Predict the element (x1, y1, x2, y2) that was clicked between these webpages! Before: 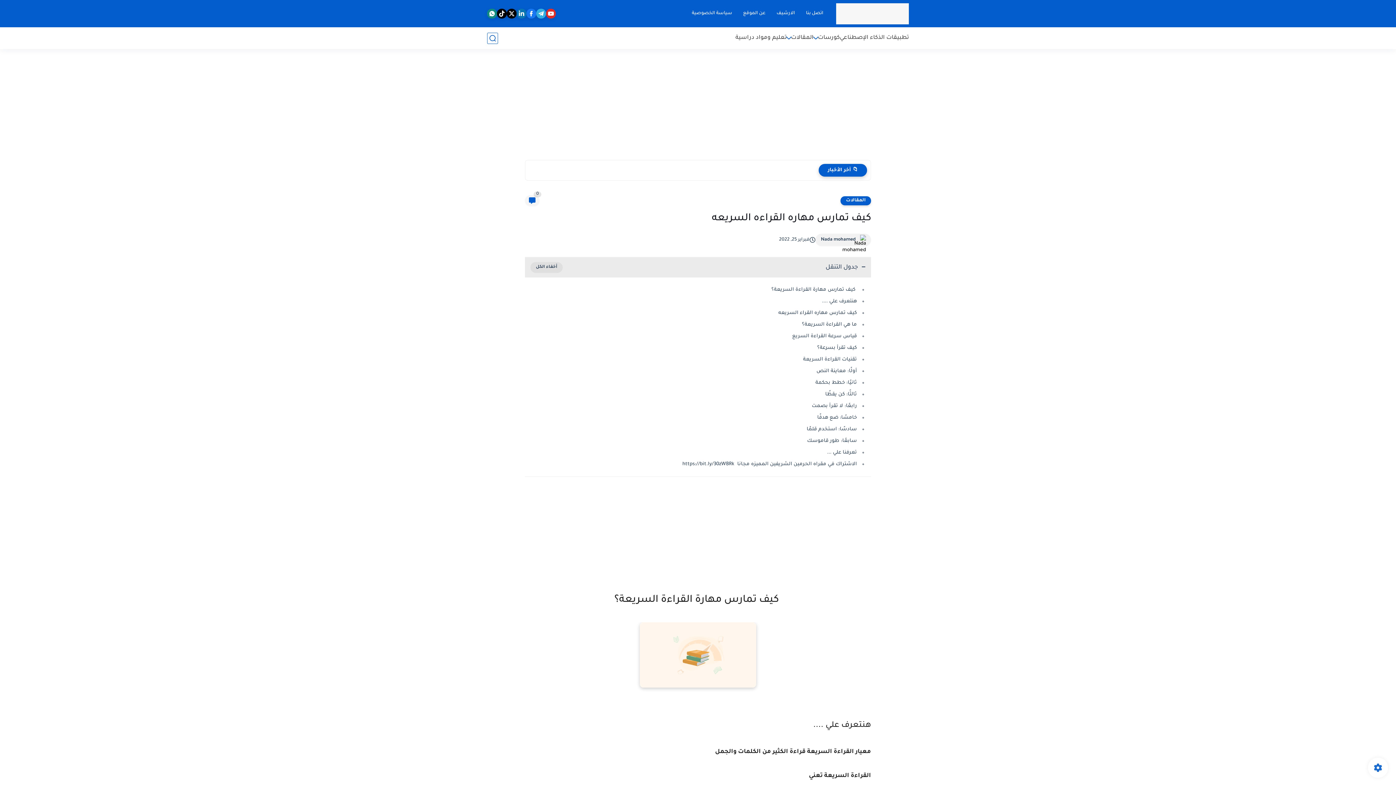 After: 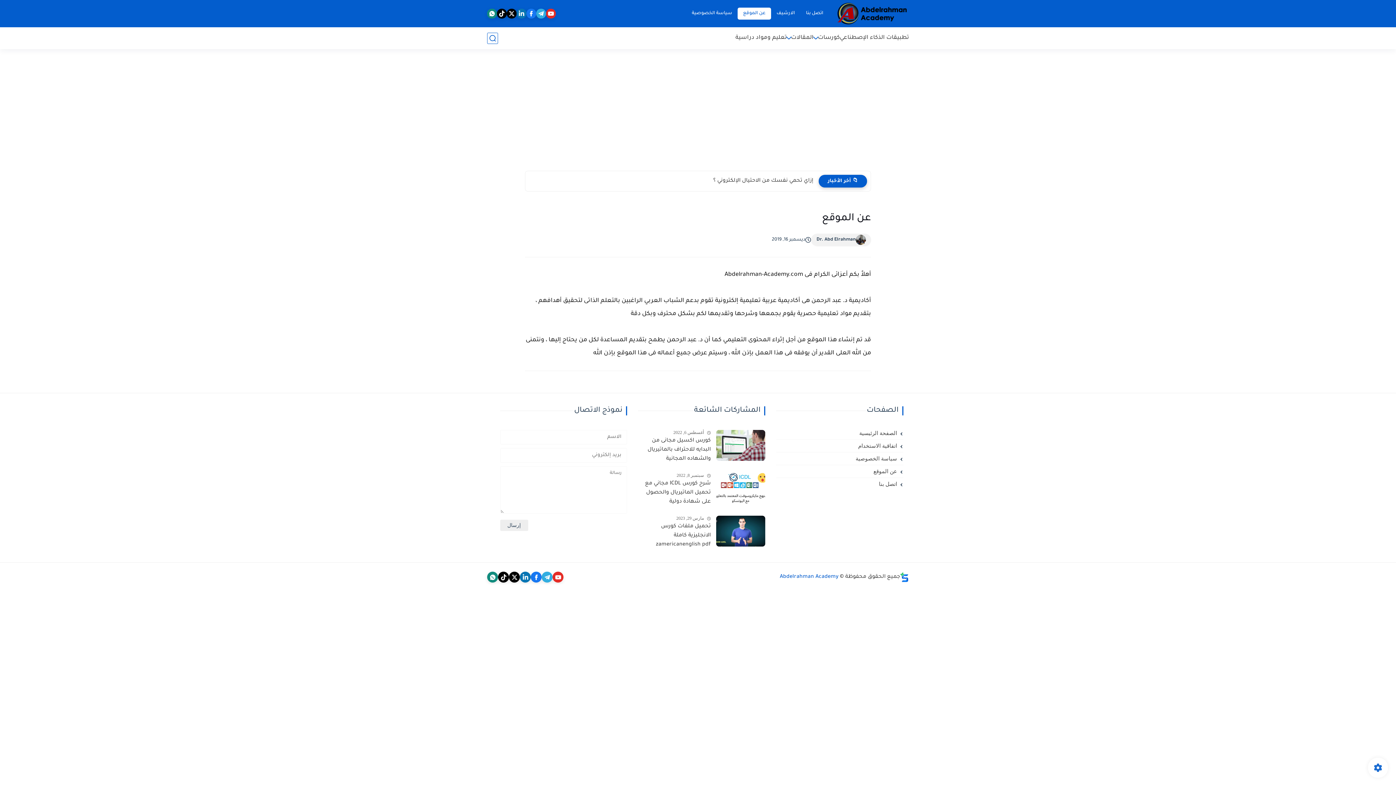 Action: bbox: (737, 7, 771, 19) label: عن الموقع